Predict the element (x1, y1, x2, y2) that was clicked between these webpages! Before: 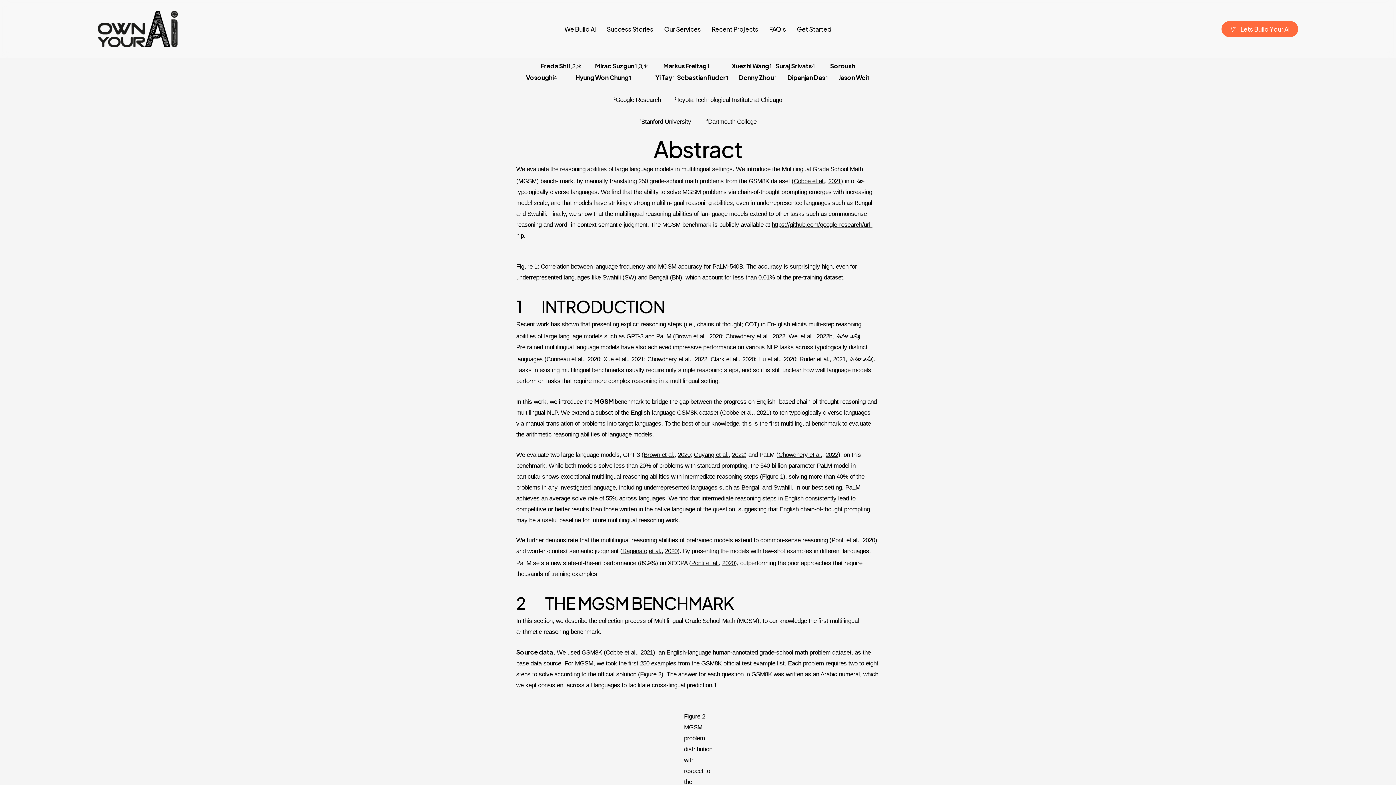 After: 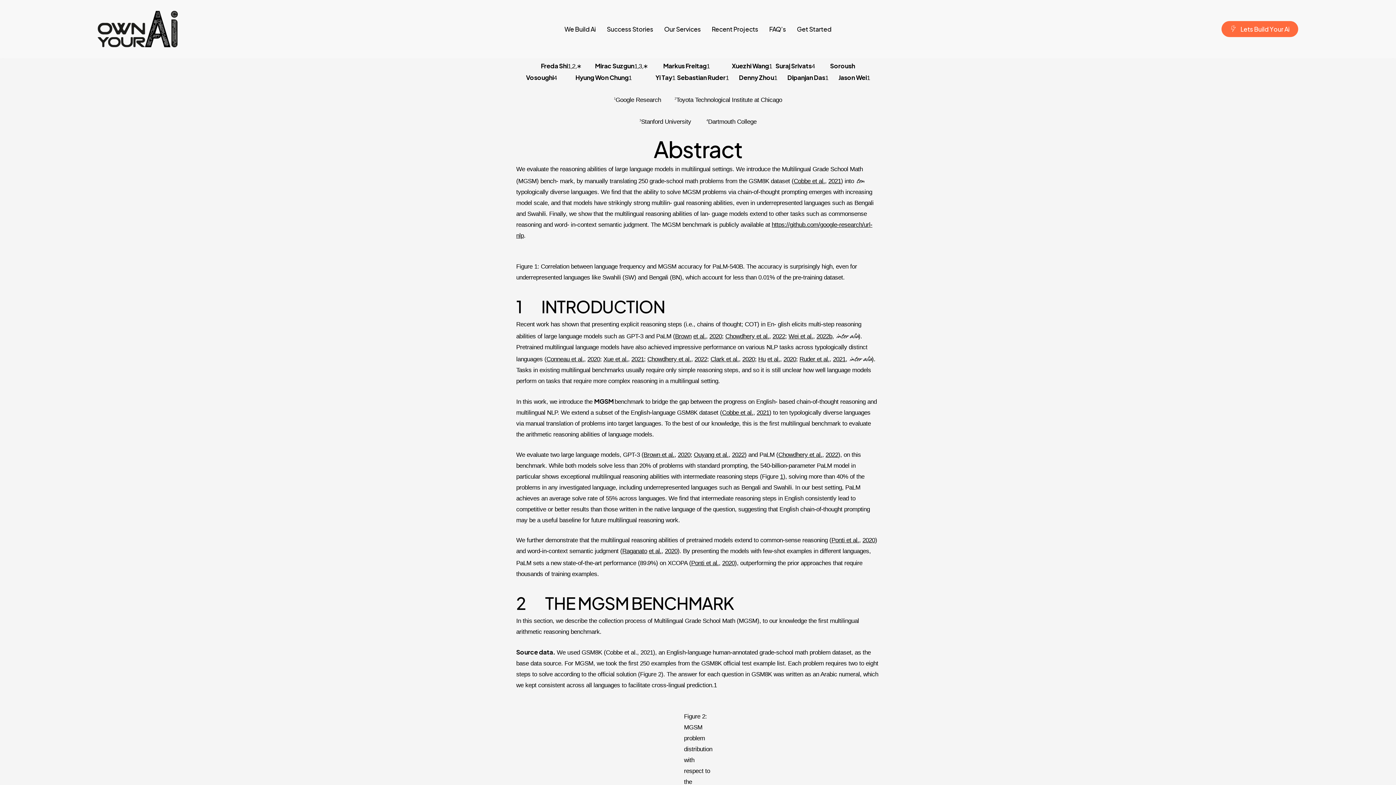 Action: label: Ponti et al. bbox: (691, 560, 718, 567)